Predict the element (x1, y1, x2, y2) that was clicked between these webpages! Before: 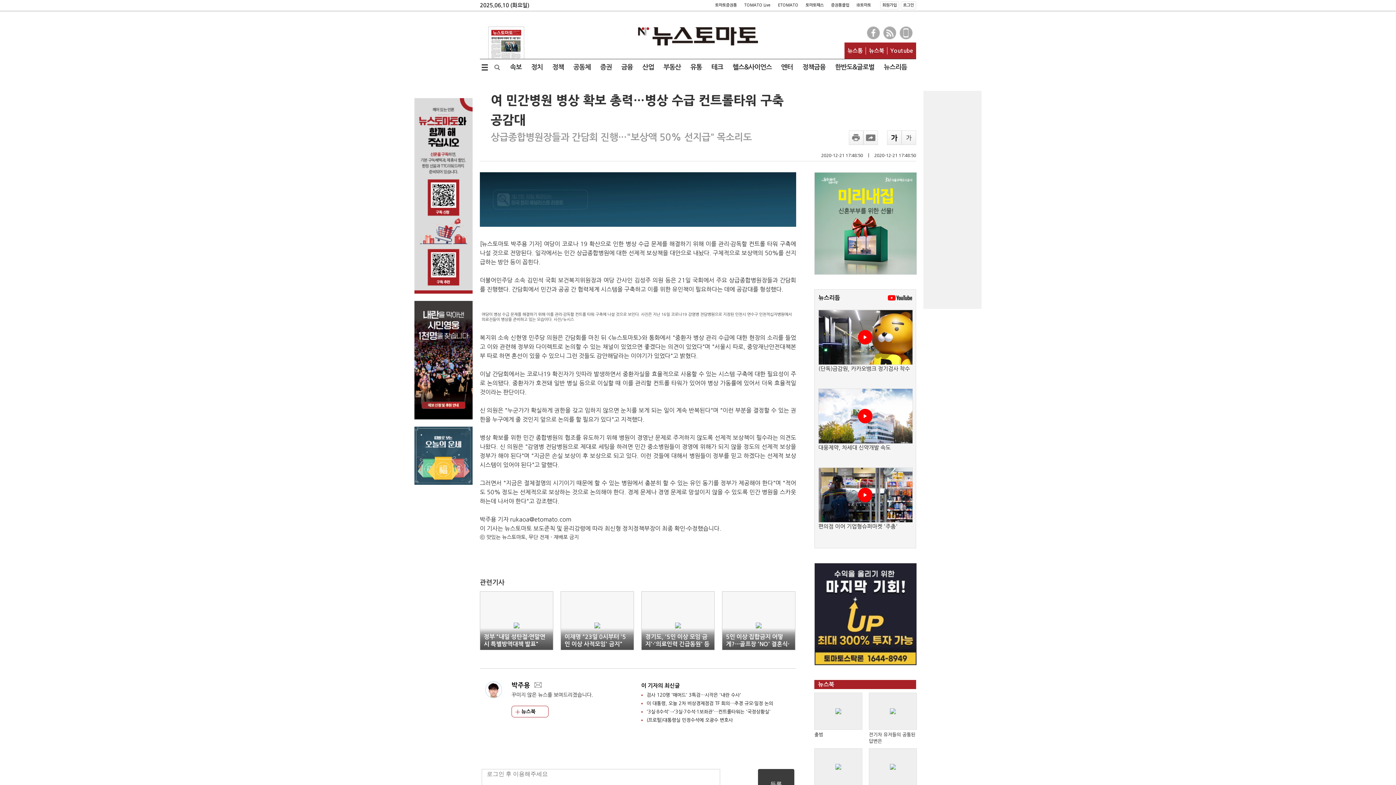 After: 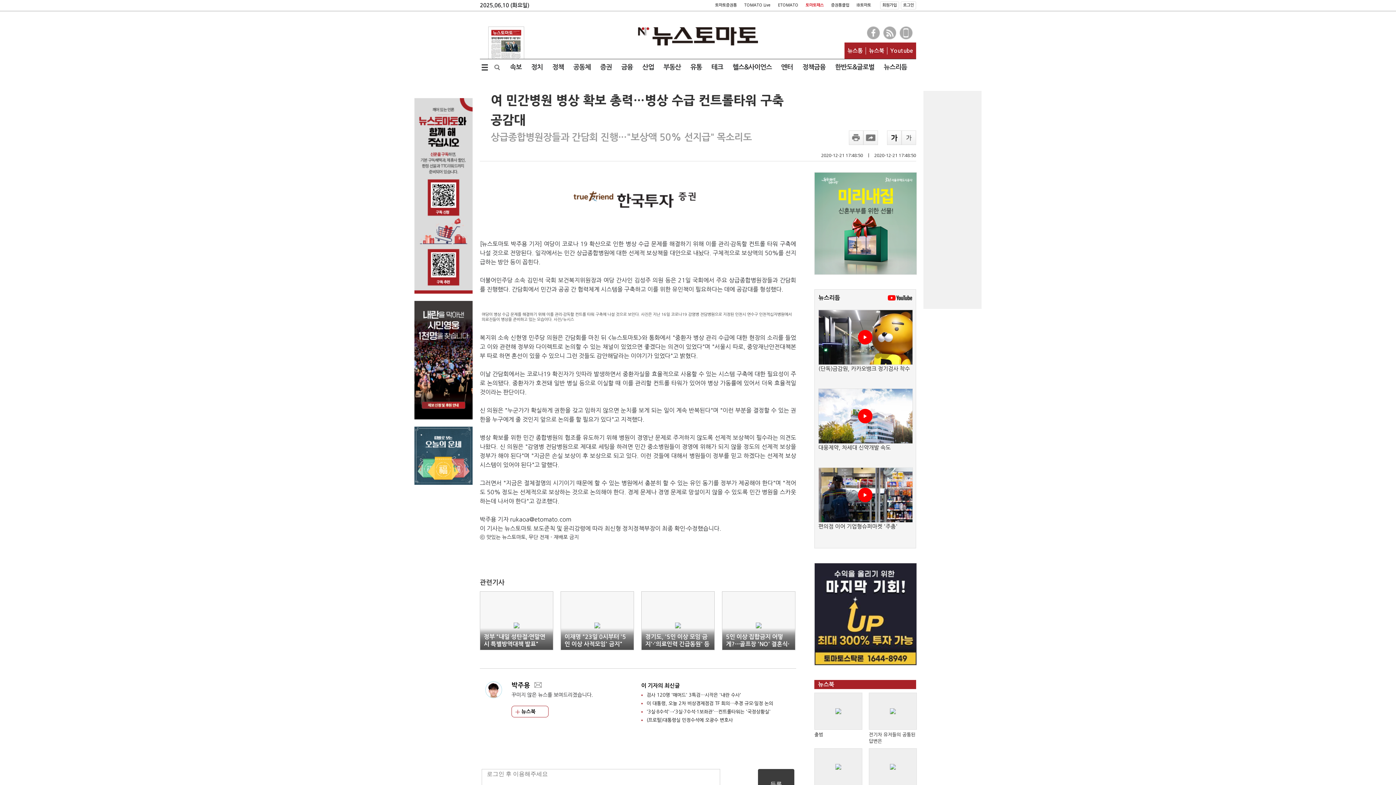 Action: bbox: (805, 3, 824, 7) label: 토마토패스